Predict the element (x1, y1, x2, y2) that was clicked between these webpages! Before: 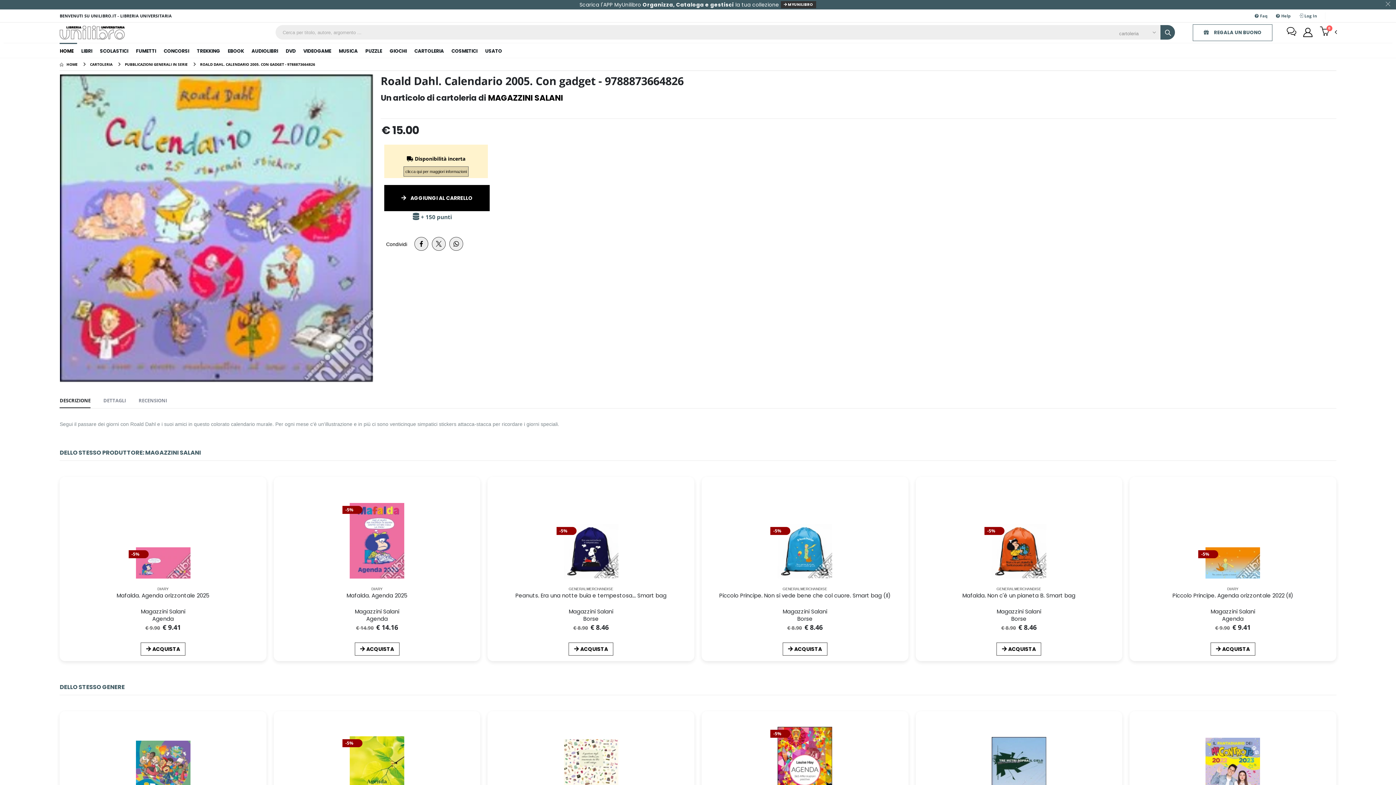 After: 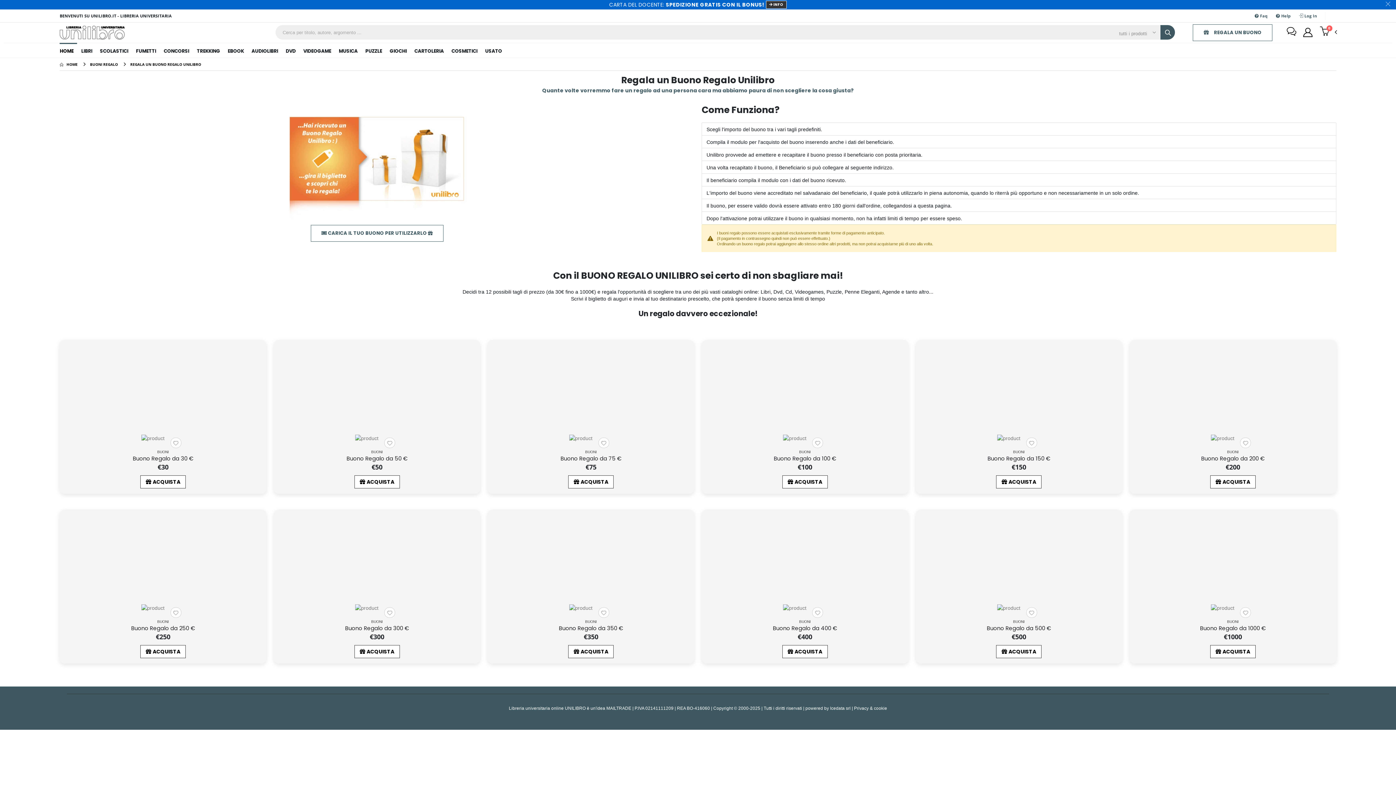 Action: label:  REGALA UN BUONO bbox: (1193, 24, 1272, 41)